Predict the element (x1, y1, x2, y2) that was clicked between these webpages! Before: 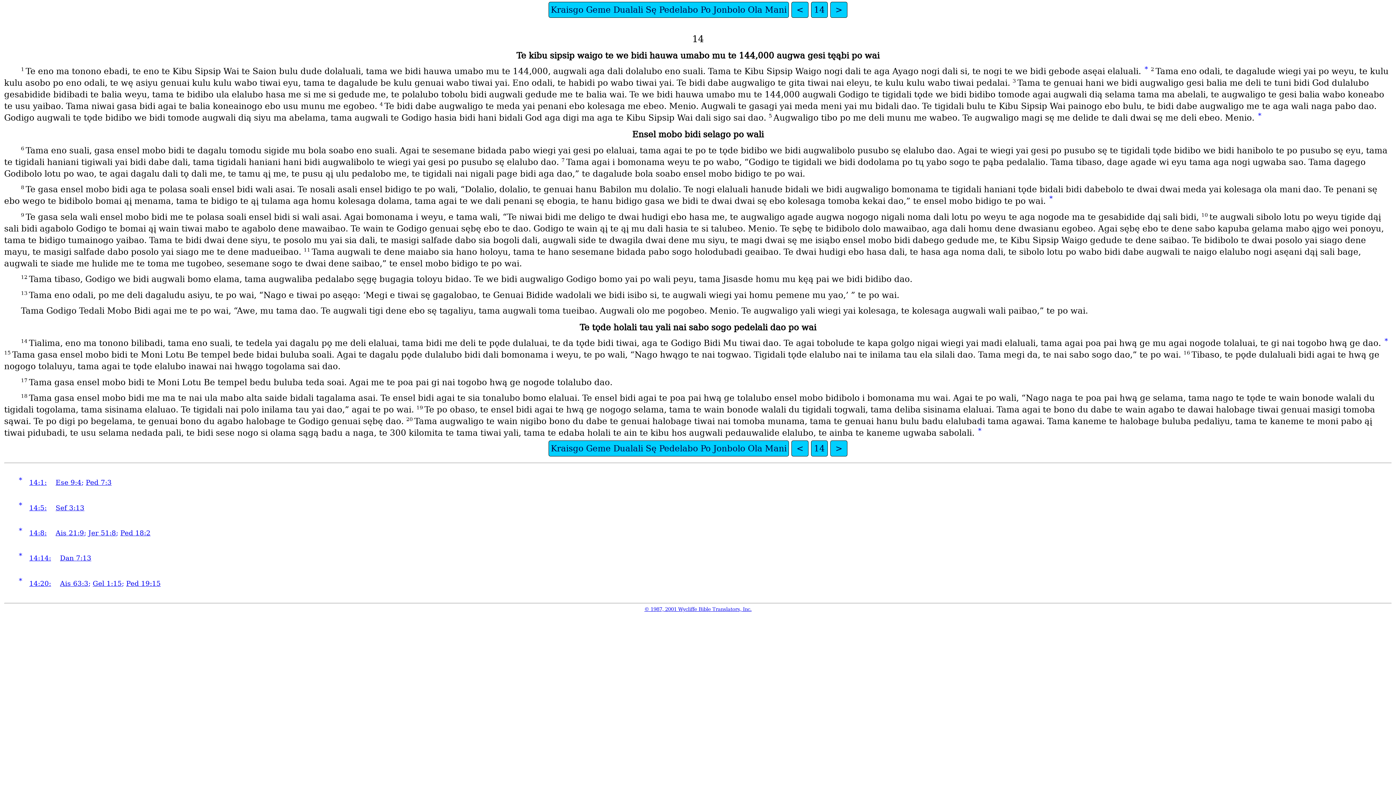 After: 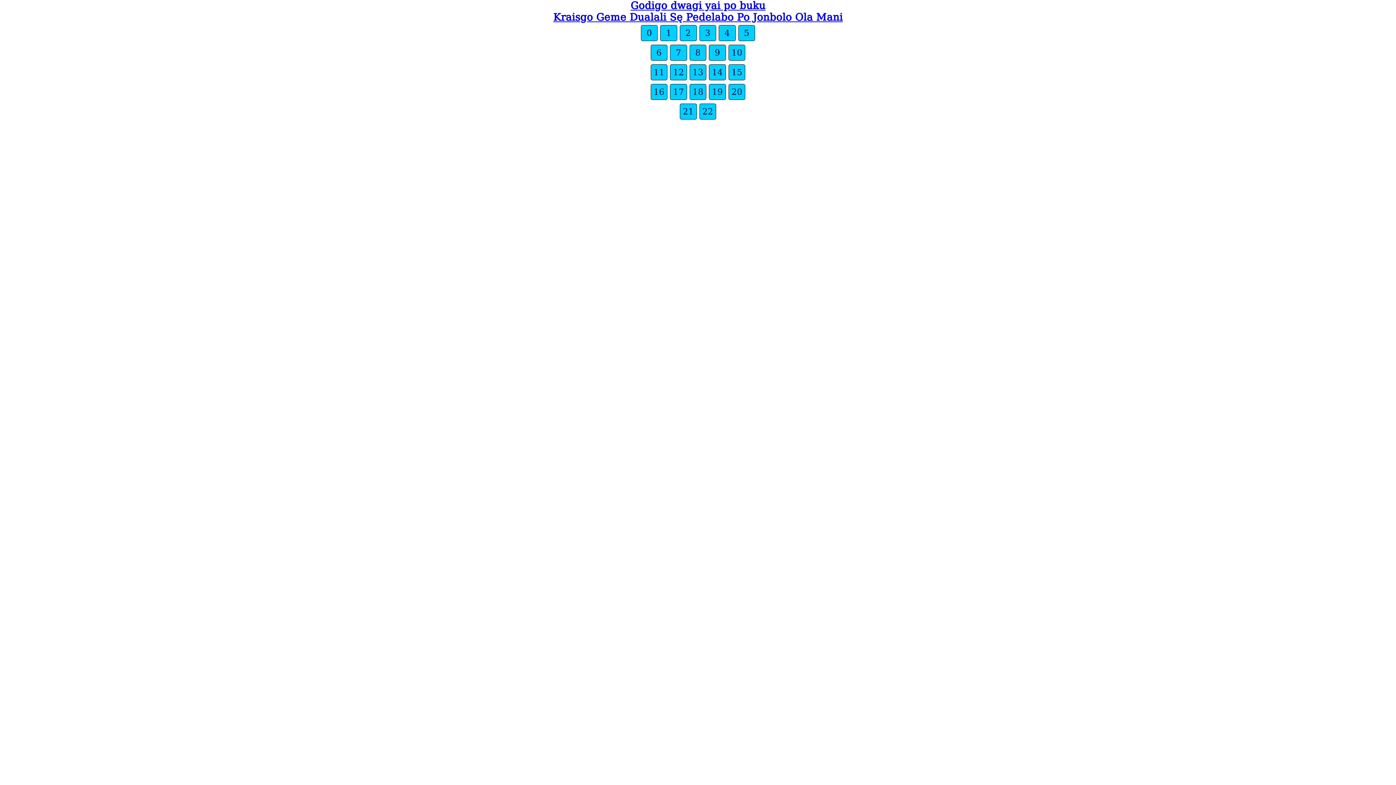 Action: bbox: (811, 1, 828, 17) label: 14